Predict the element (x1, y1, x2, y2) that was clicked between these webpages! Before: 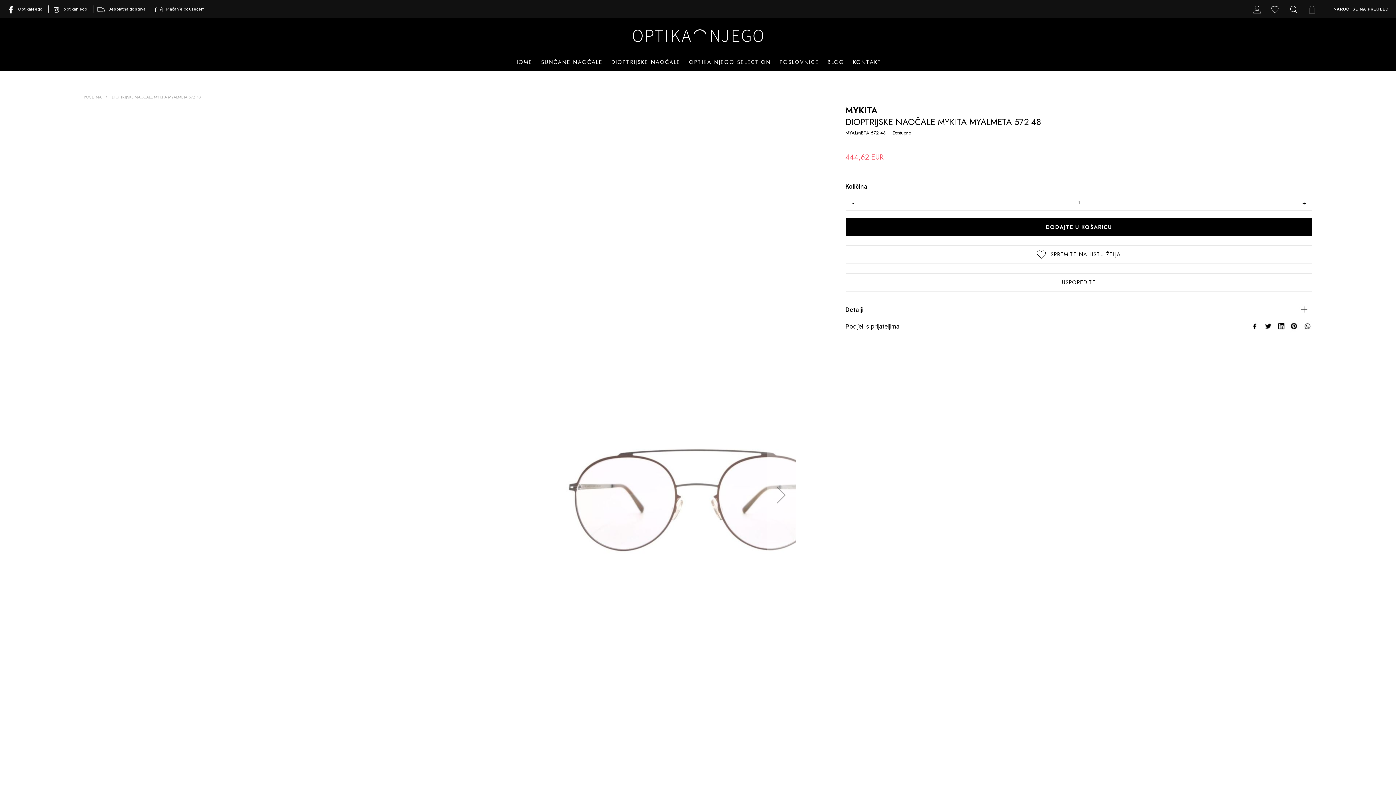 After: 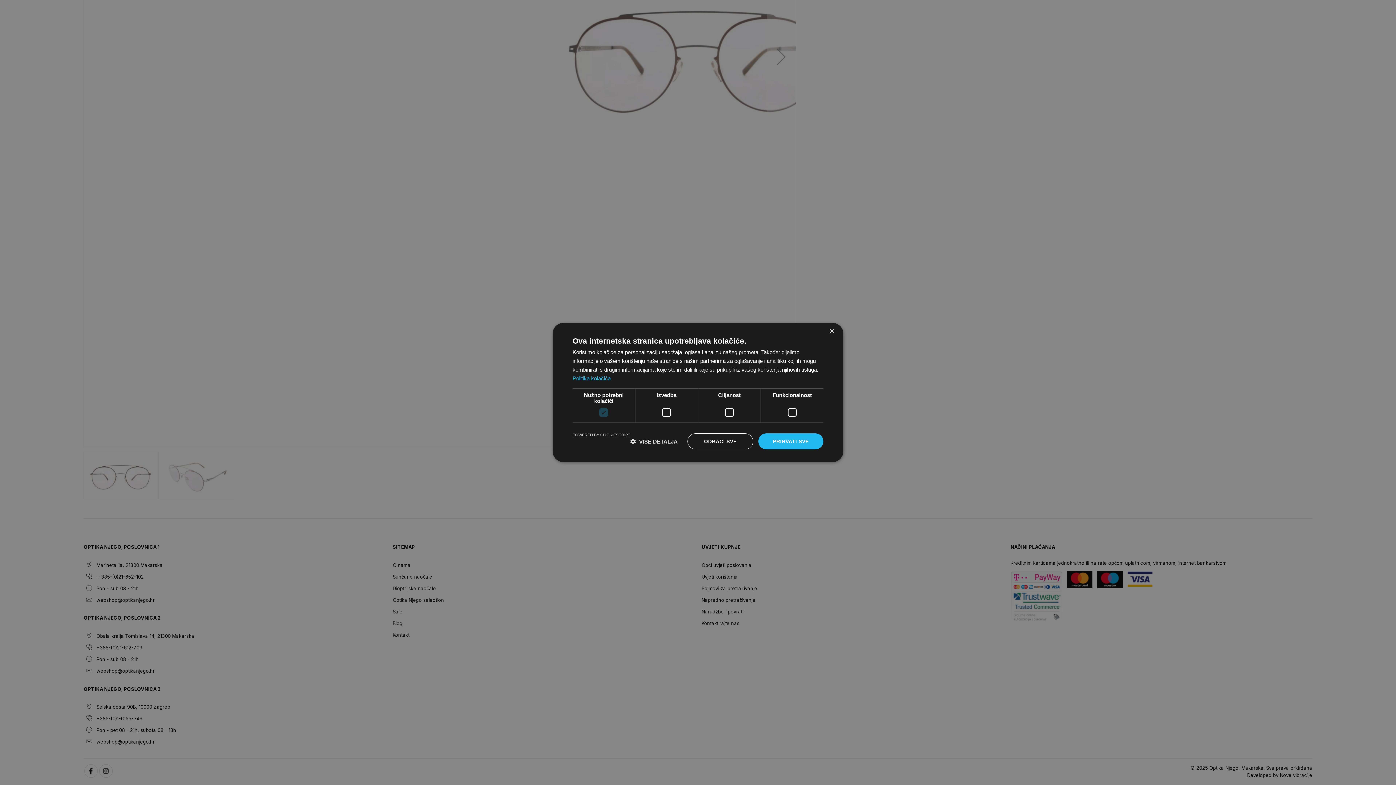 Action: bbox: (84, 599, 97, 612)